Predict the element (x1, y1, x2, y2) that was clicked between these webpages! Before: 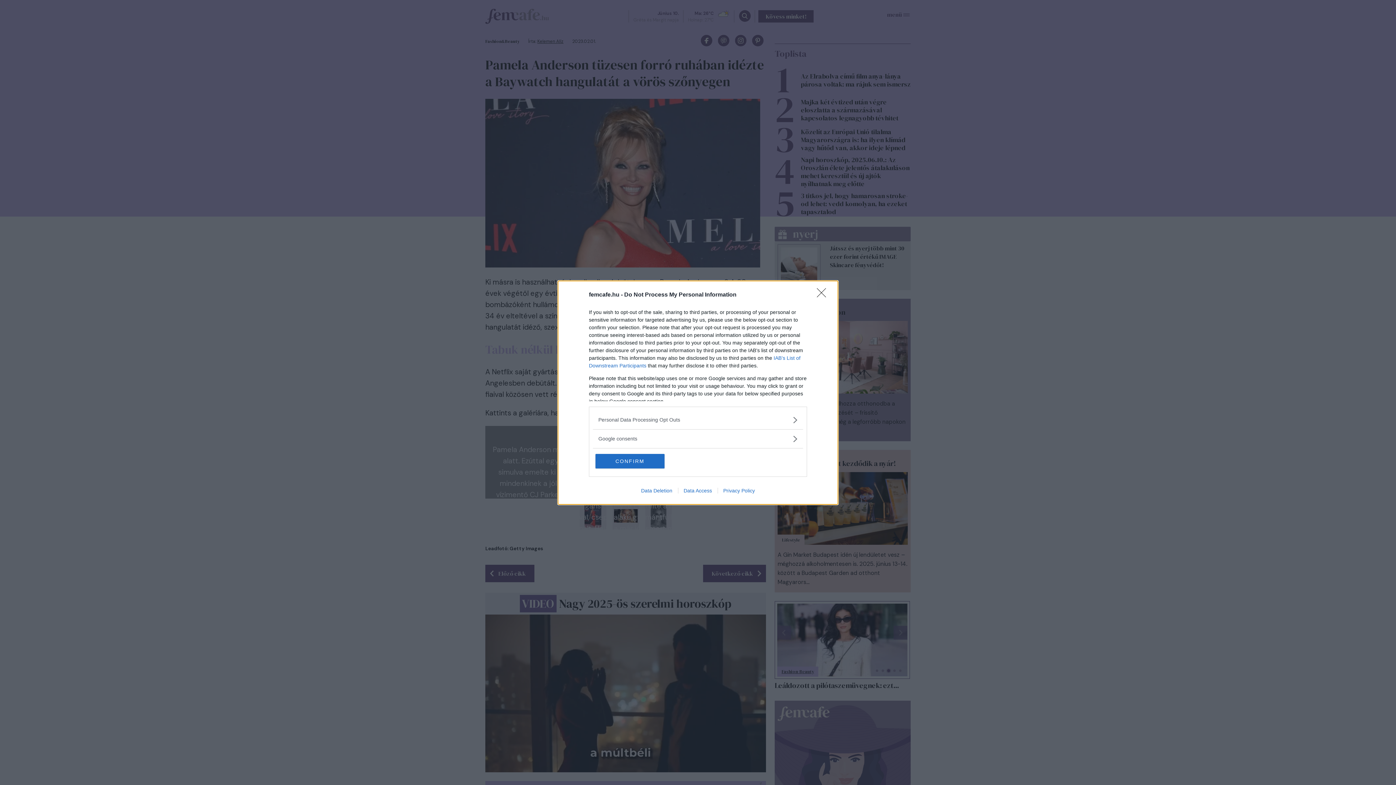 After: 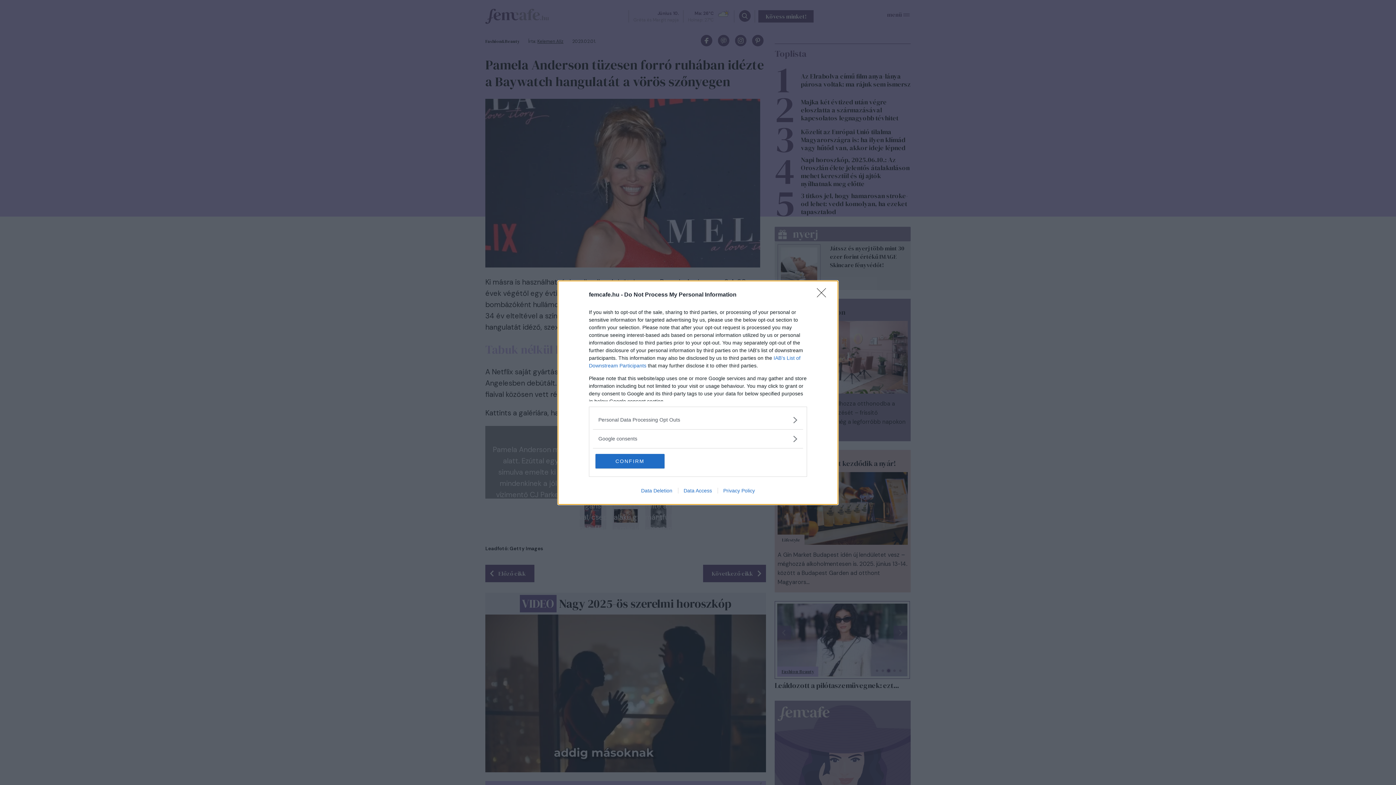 Action: bbox: (635, 487, 678, 493) label: Data Deletion